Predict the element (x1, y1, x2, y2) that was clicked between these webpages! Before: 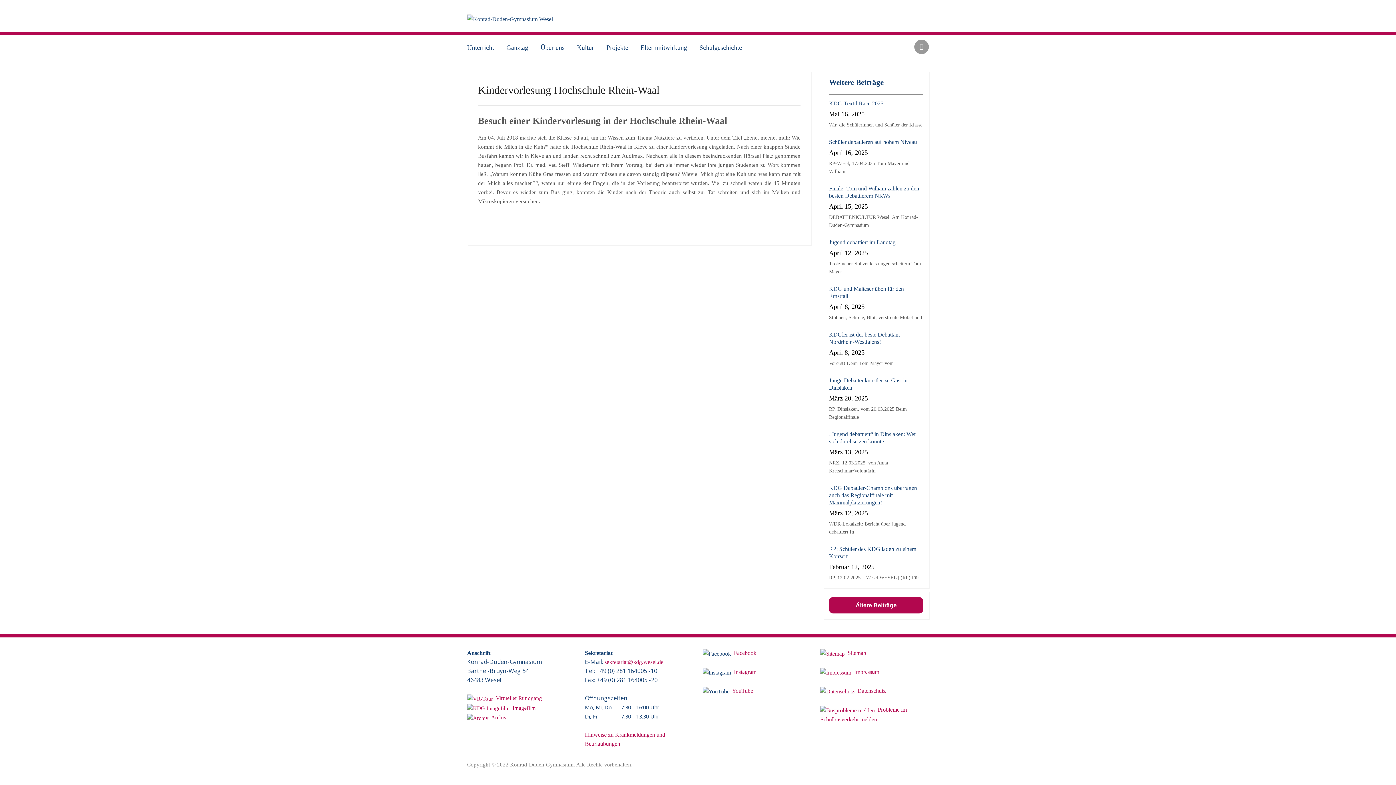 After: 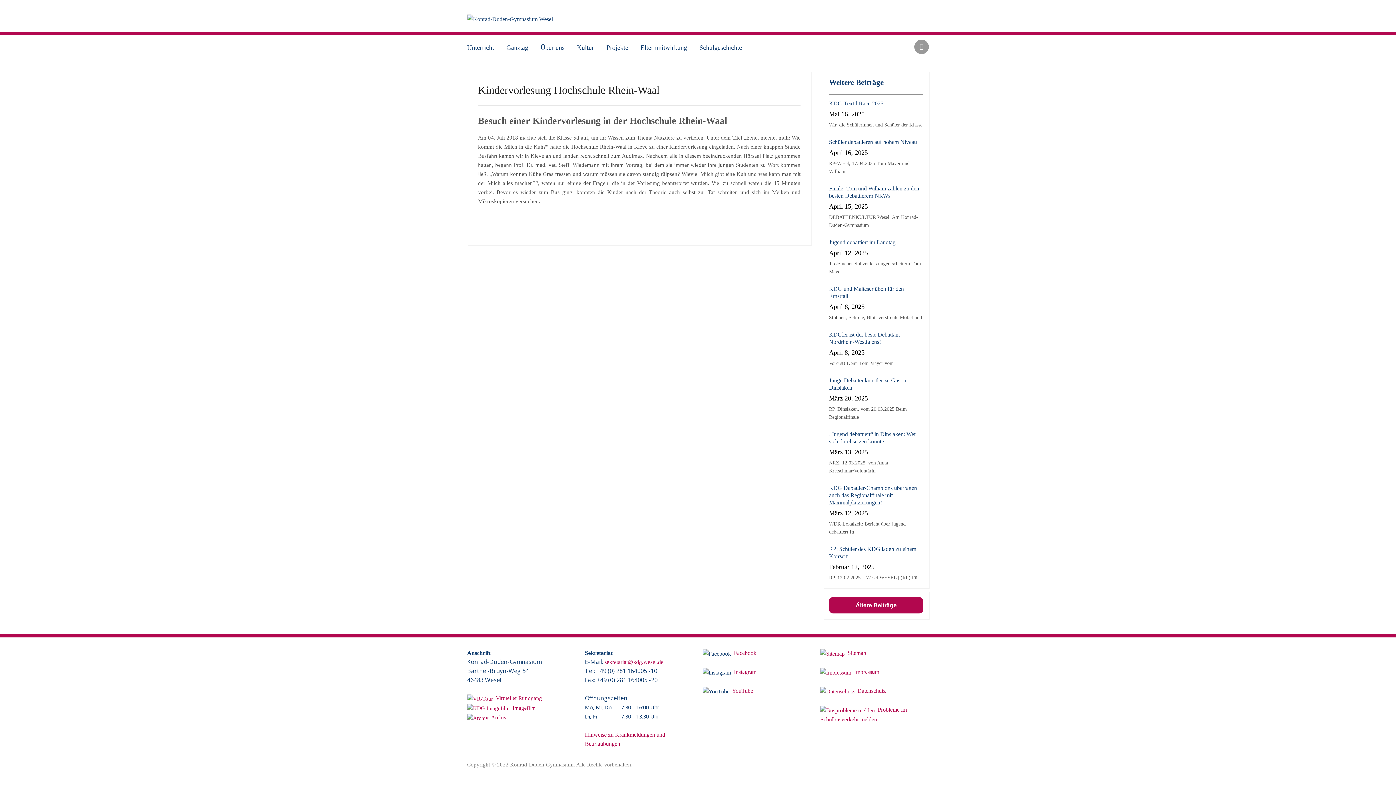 Action: label:   Imagefilm bbox: (467, 705, 536, 711)